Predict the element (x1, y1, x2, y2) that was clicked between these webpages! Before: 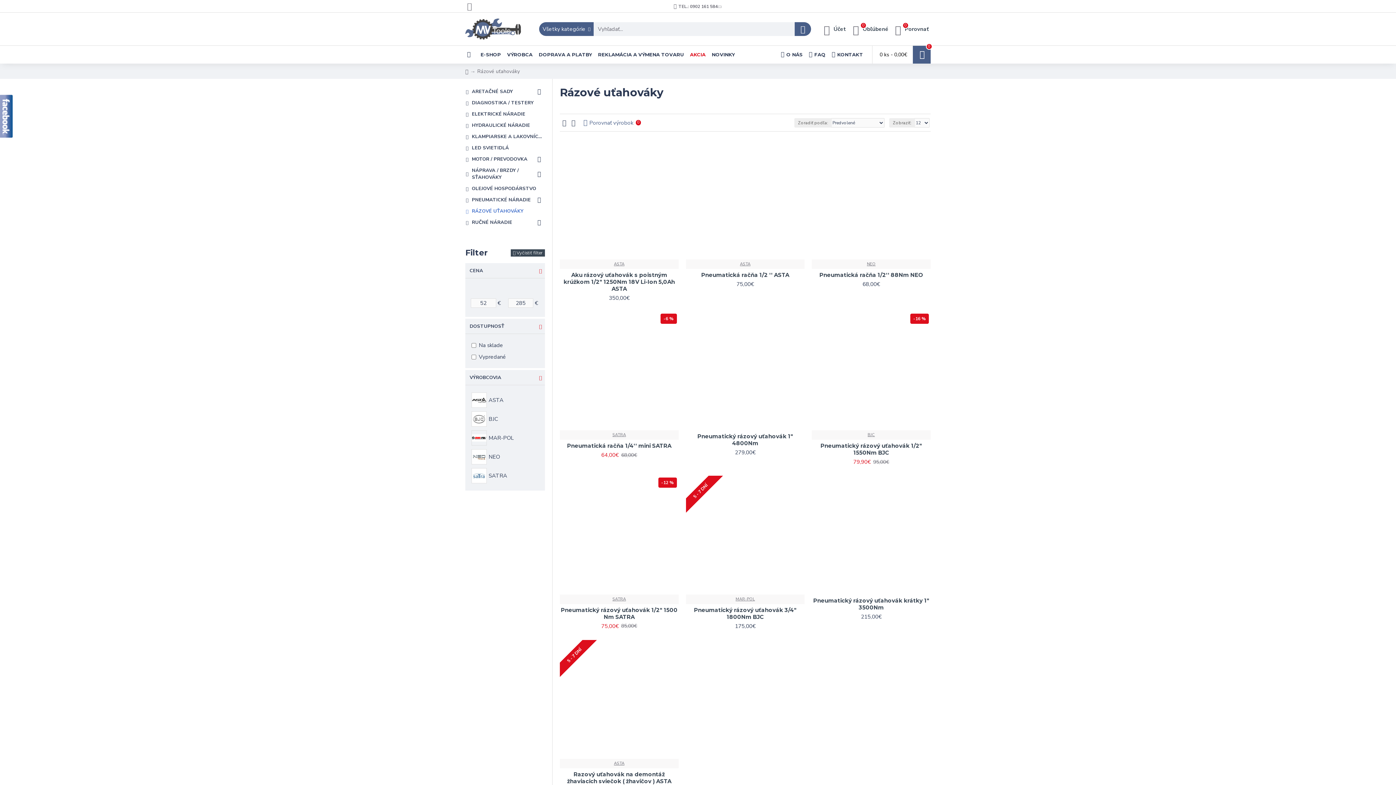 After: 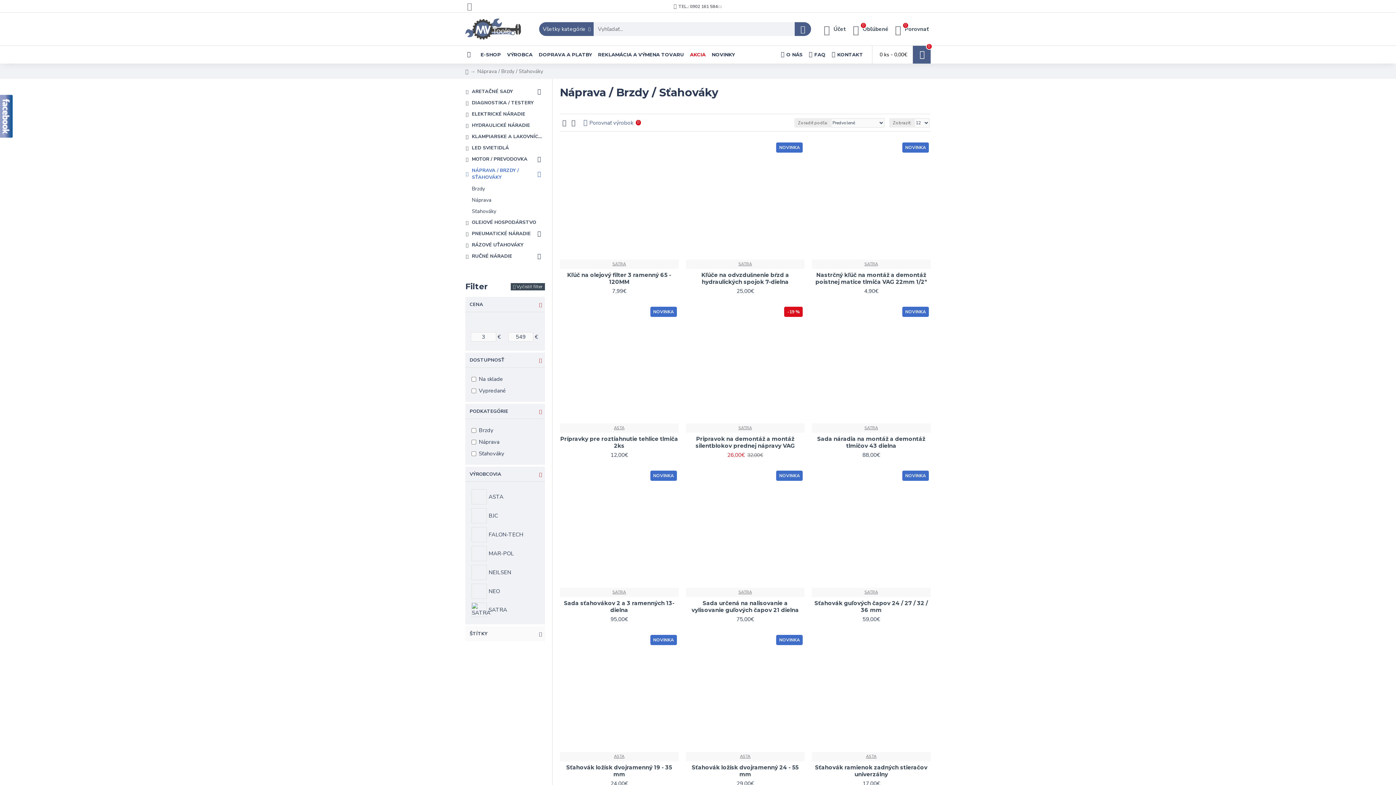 Action: bbox: (465, 165, 545, 183) label: NÁPRAVA / BRZDY /
SŤAHOVÁKY